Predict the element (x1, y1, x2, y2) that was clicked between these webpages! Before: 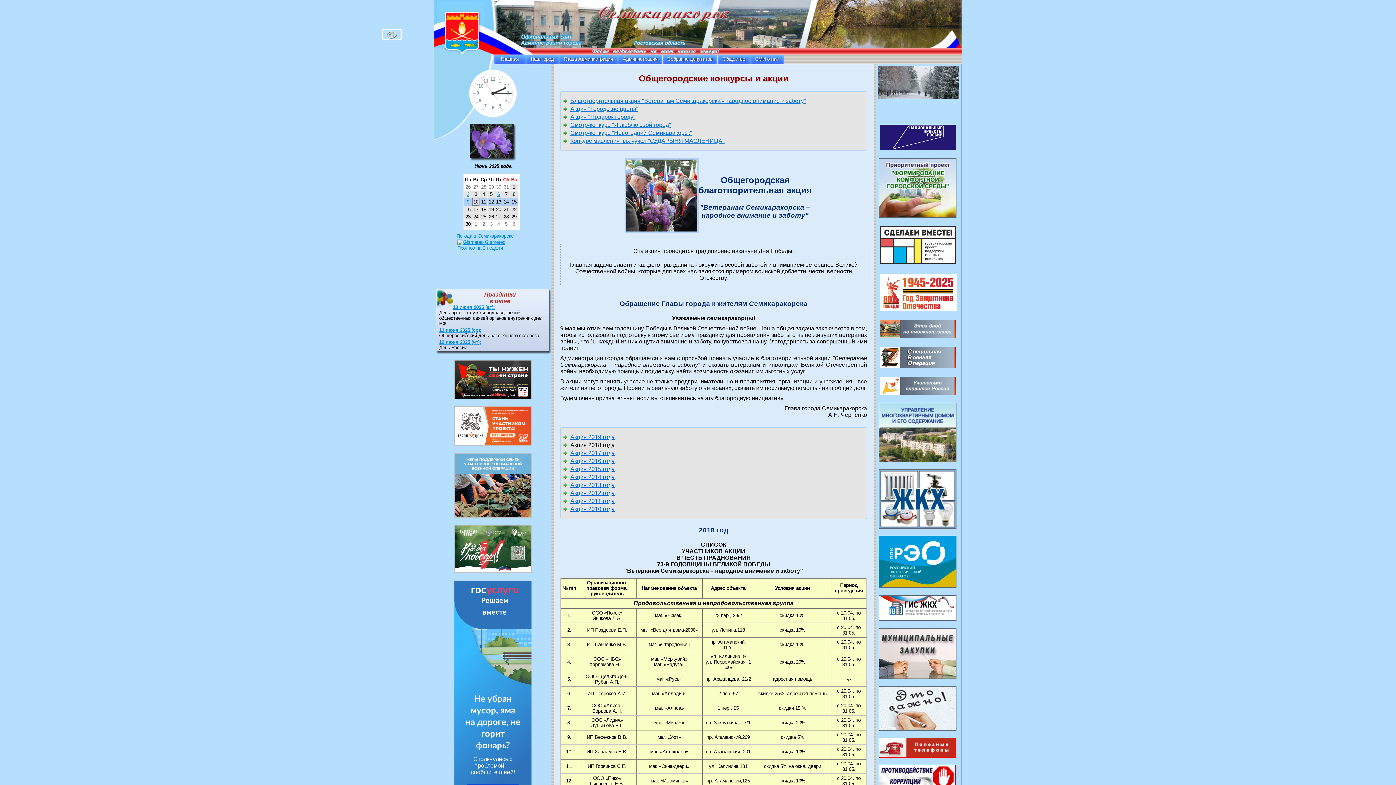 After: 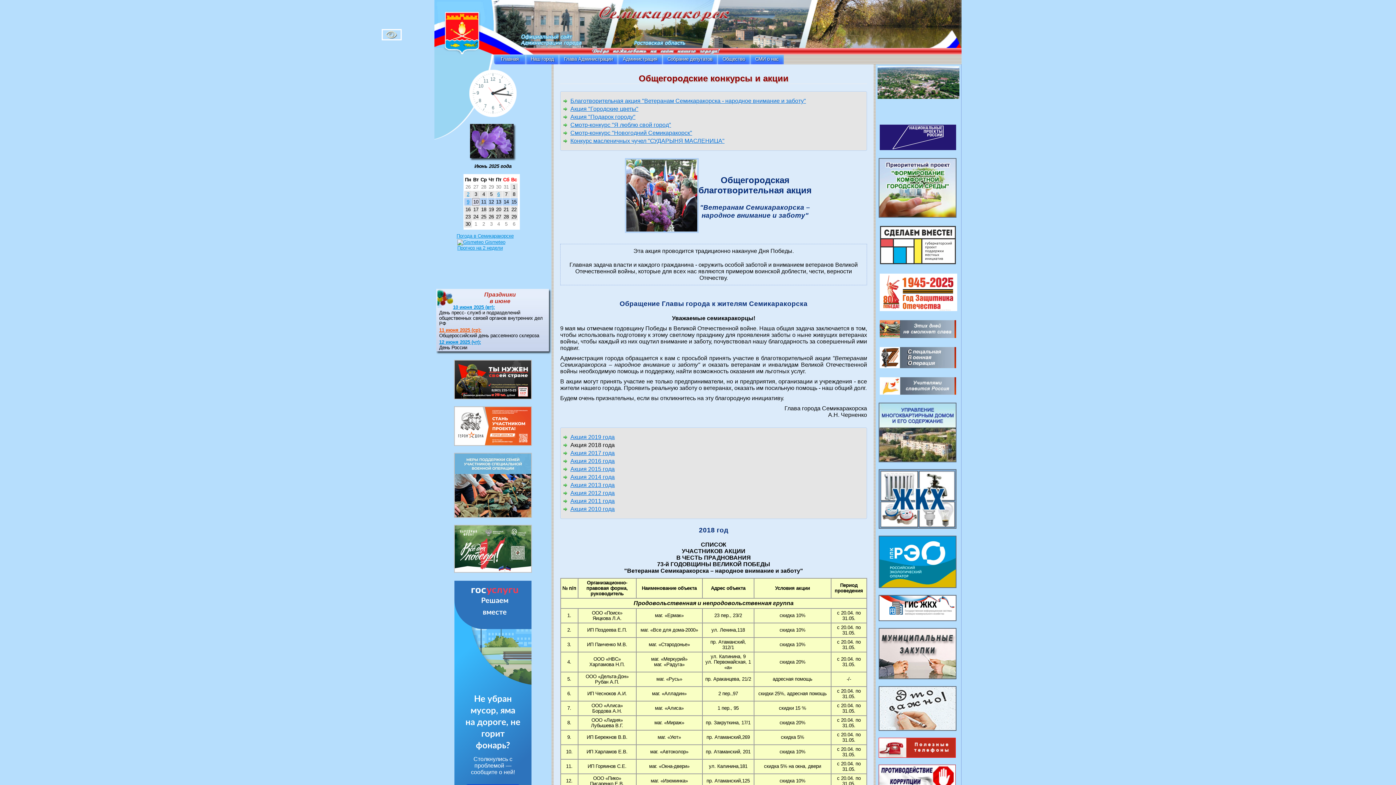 Action: label: 11 июня 2025 (ср): bbox: (439, 327, 481, 333)